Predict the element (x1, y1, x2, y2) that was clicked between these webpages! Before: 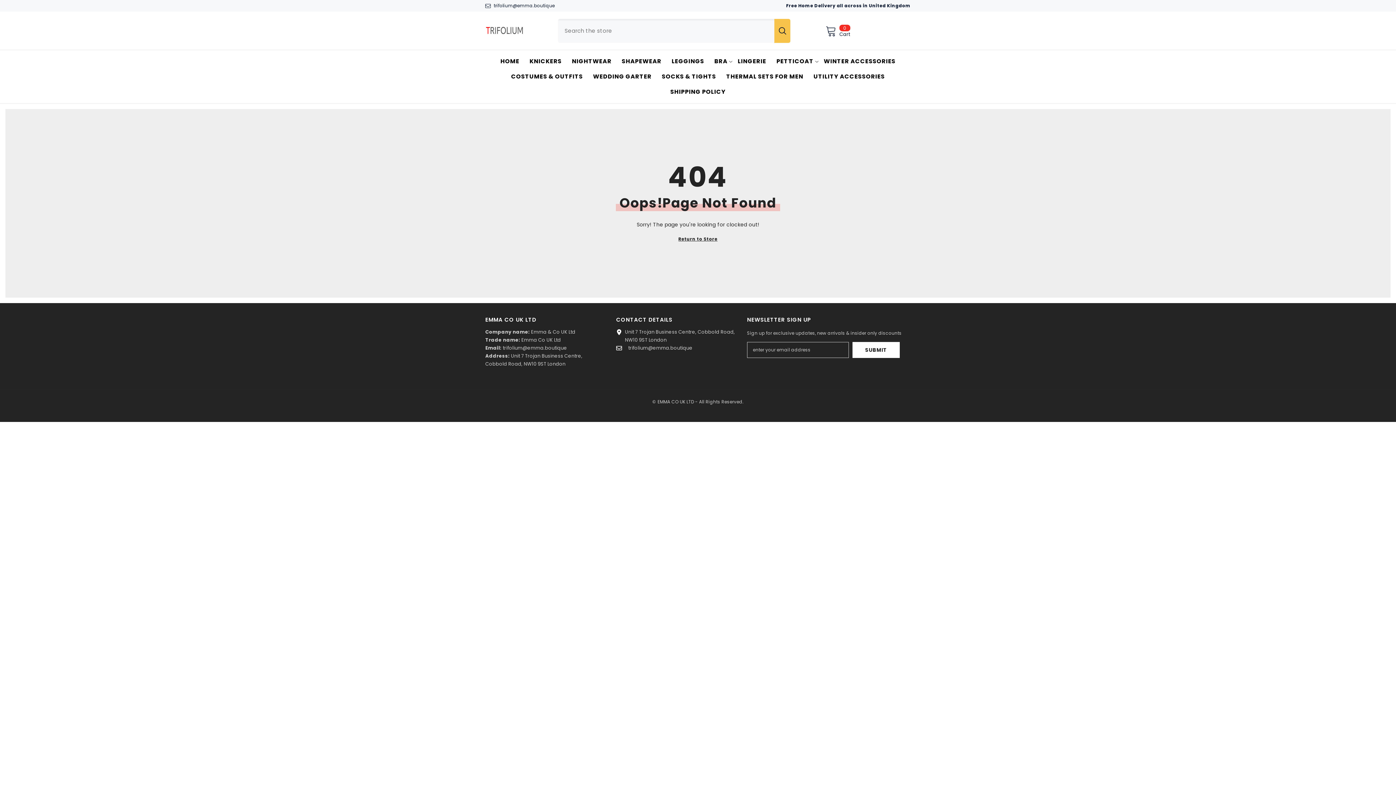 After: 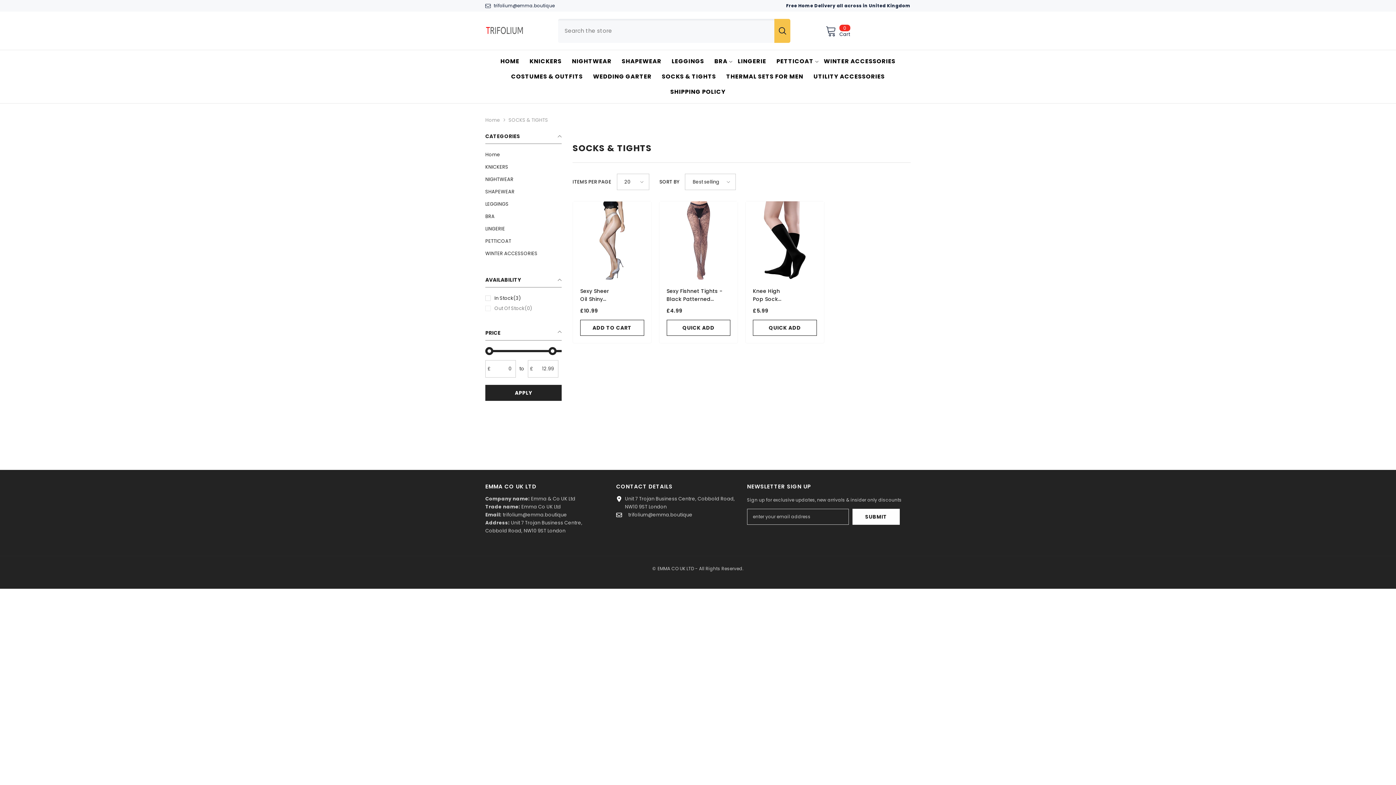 Action: bbox: (656, 72, 721, 88) label: SOCKS & TIGHTS